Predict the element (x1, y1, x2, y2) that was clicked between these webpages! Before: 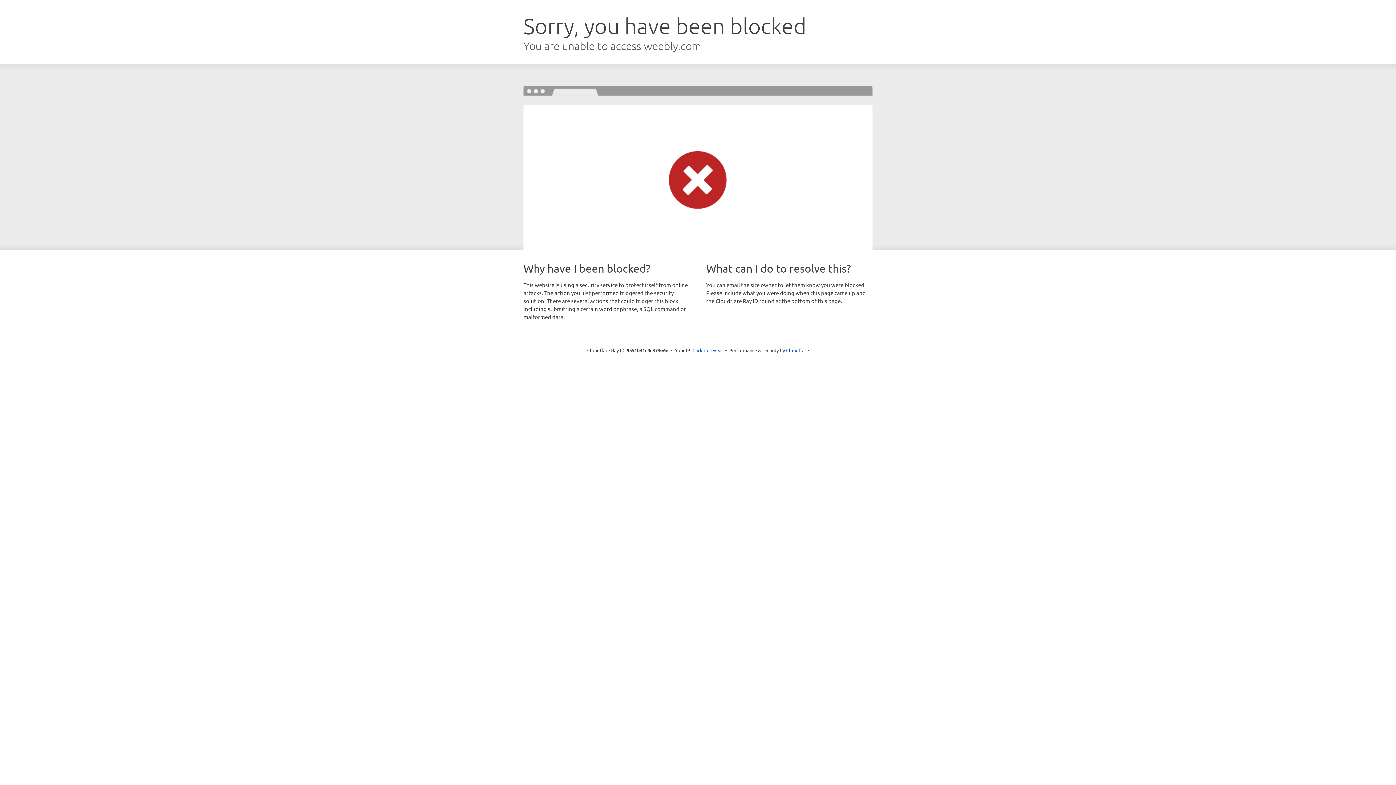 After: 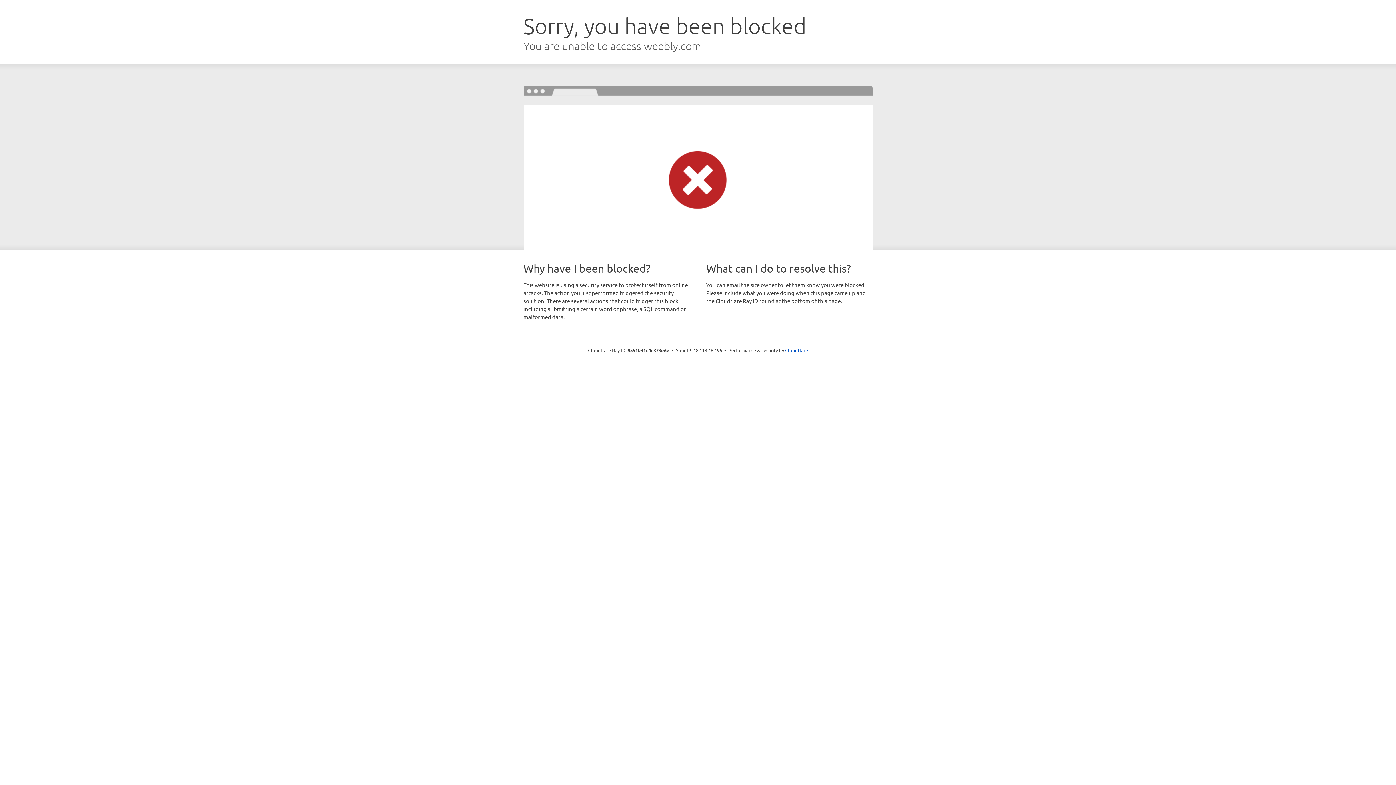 Action: bbox: (692, 346, 723, 353) label: Click to reveal